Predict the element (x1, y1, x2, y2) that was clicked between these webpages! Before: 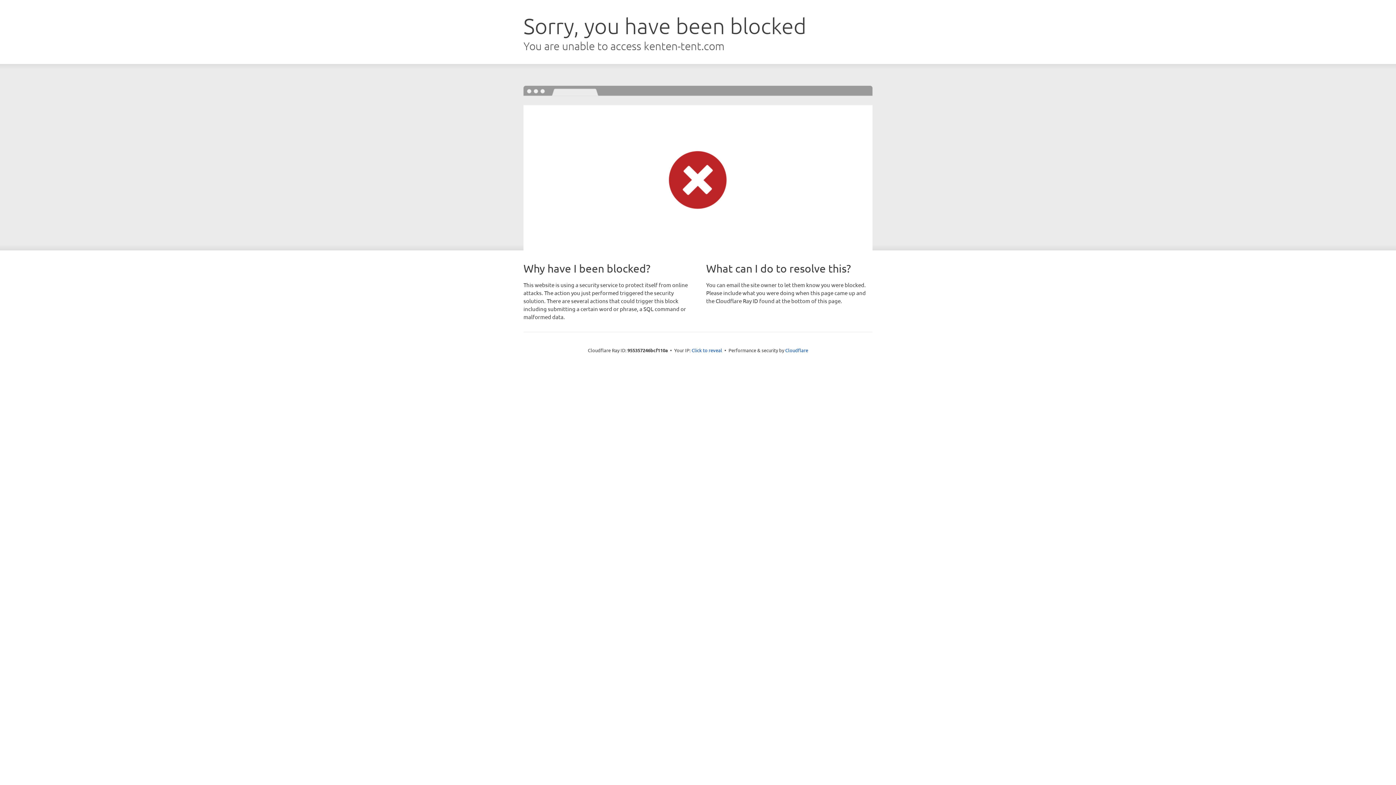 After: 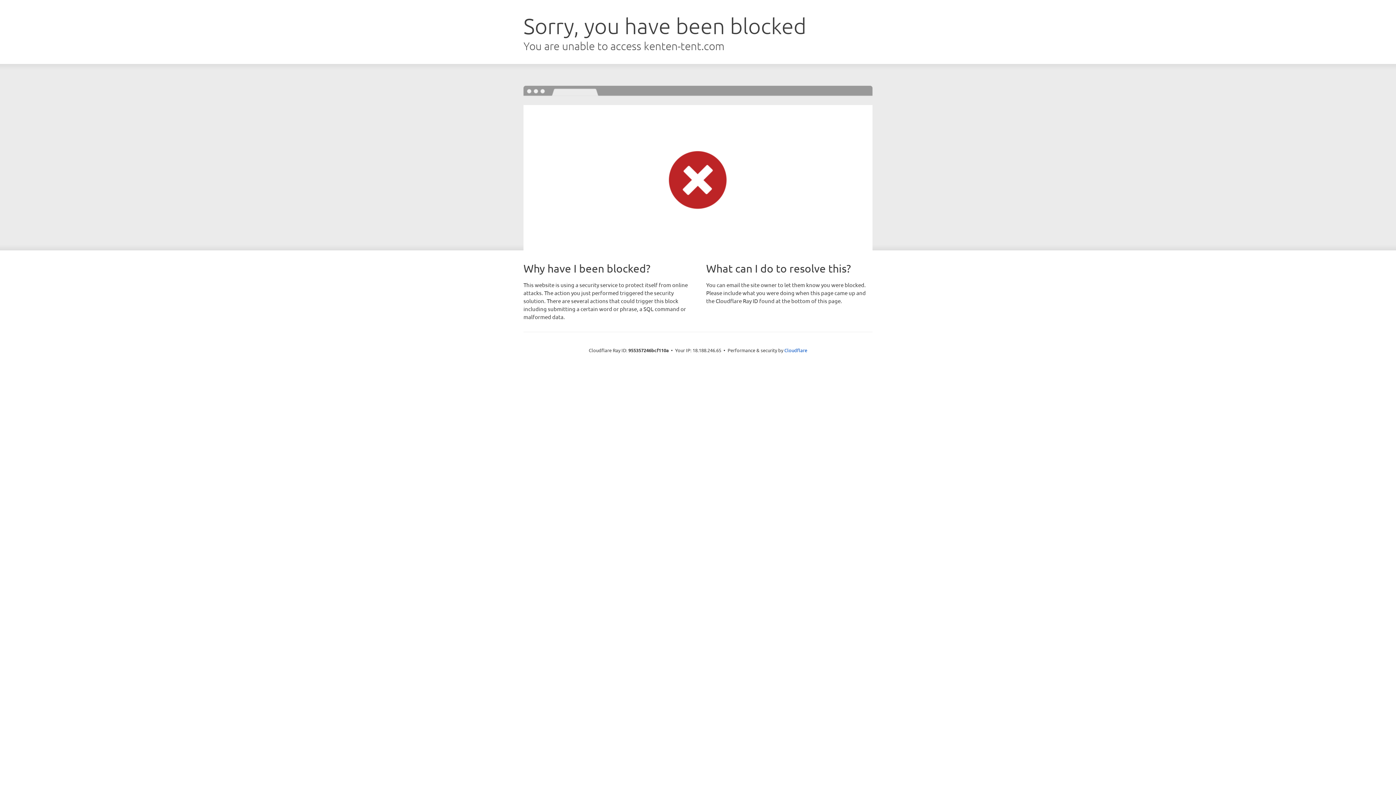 Action: label: Click to reveal bbox: (691, 346, 722, 353)